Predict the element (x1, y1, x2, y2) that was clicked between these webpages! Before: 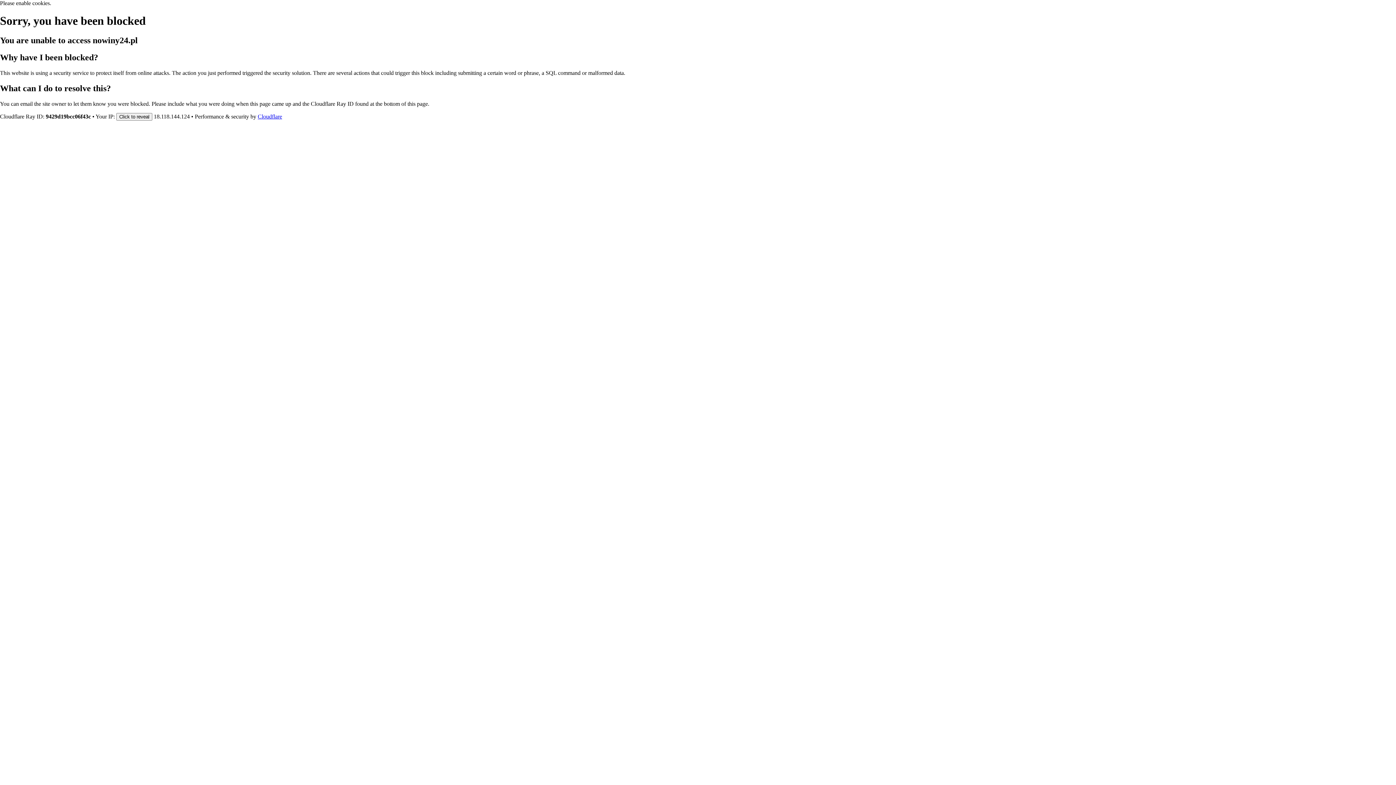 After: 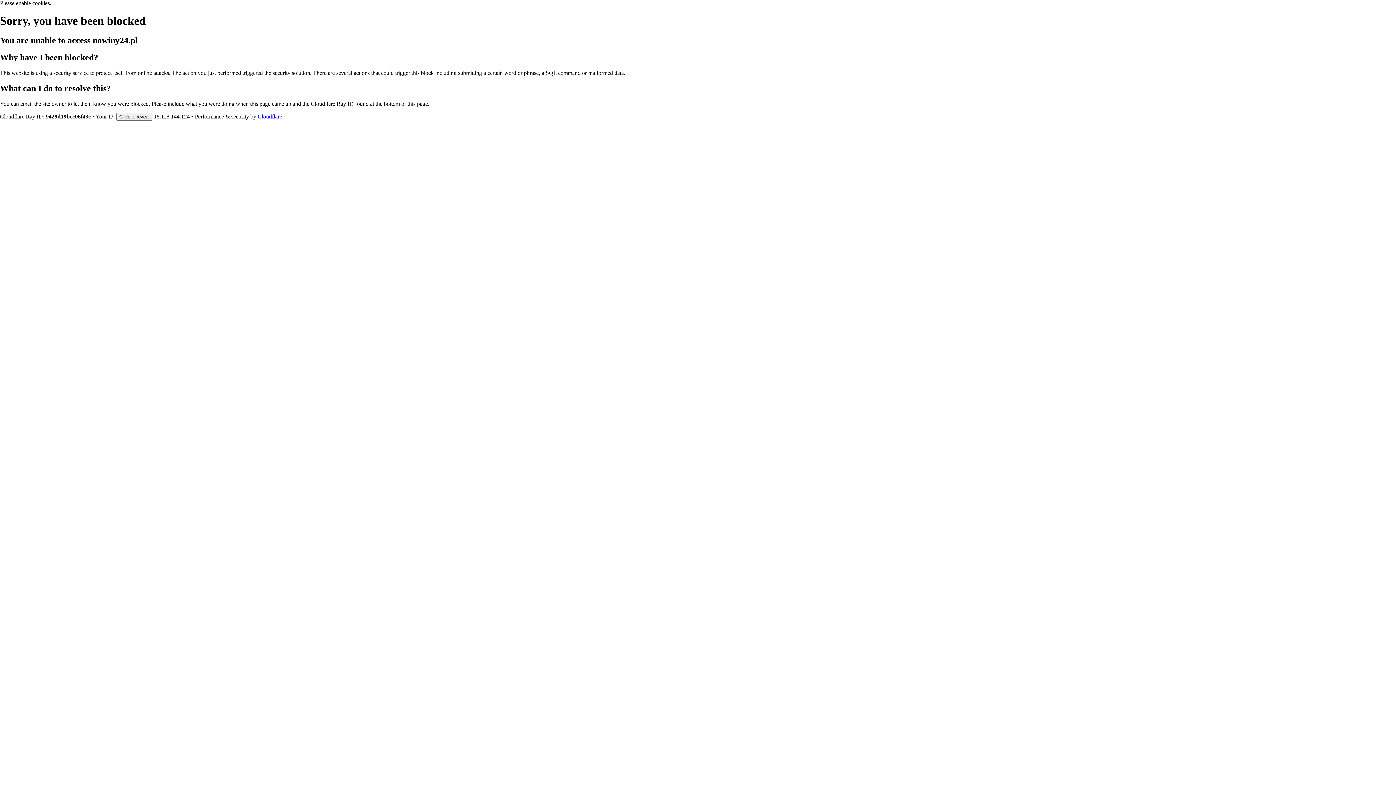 Action: bbox: (257, 113, 282, 119) label: Cloudflare